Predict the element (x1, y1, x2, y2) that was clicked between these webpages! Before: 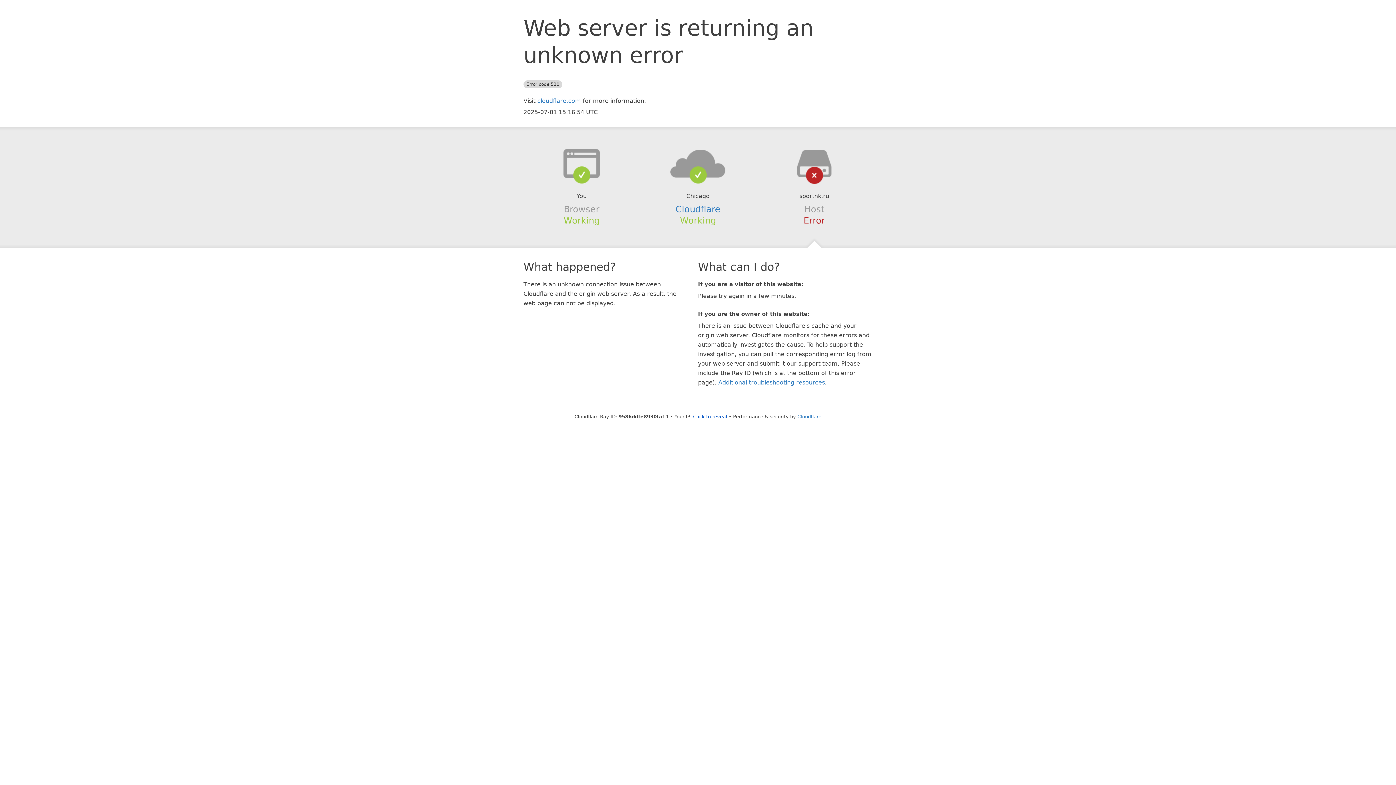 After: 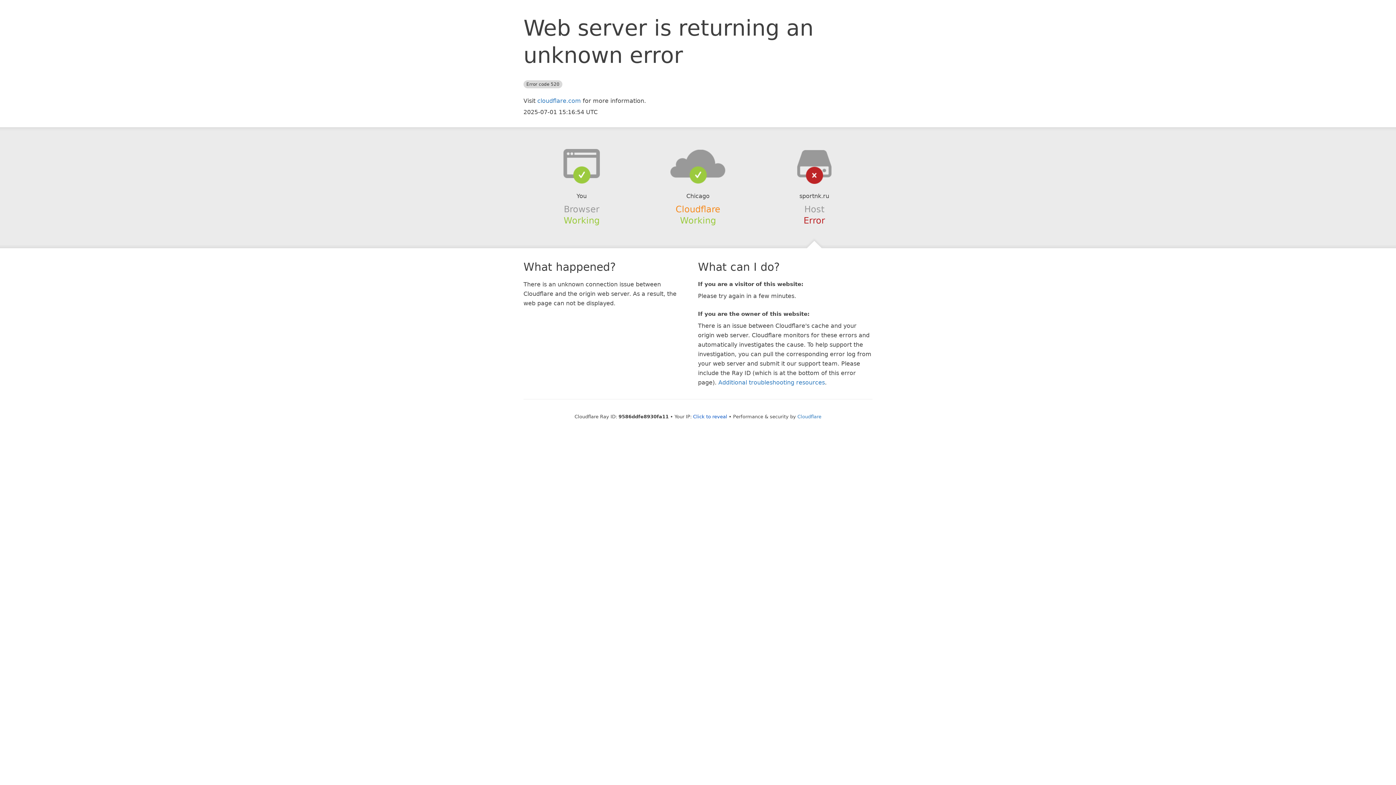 Action: label: Cloudflare bbox: (675, 204, 720, 214)